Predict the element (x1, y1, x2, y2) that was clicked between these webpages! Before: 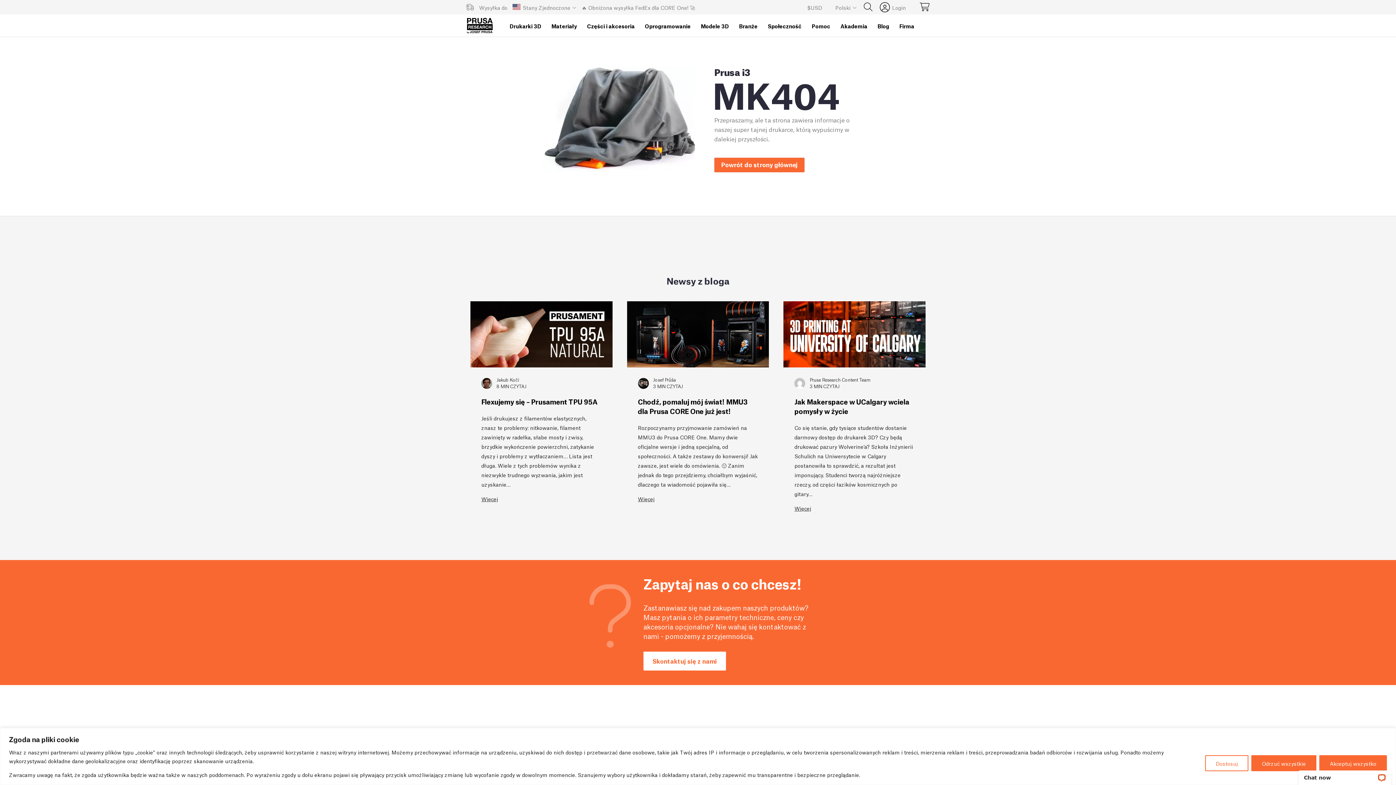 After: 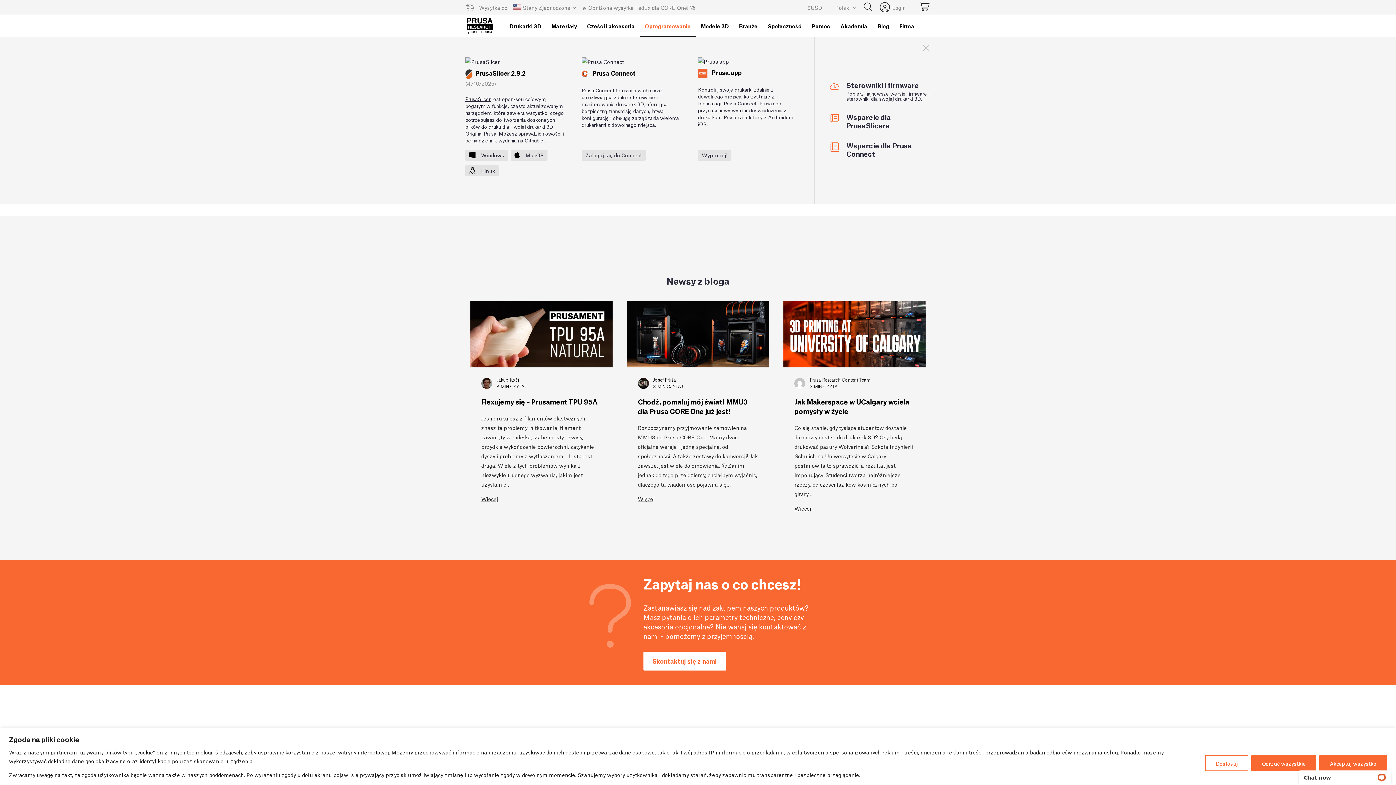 Action: label: Oprogramowanie bbox: (640, 14, 696, 36)